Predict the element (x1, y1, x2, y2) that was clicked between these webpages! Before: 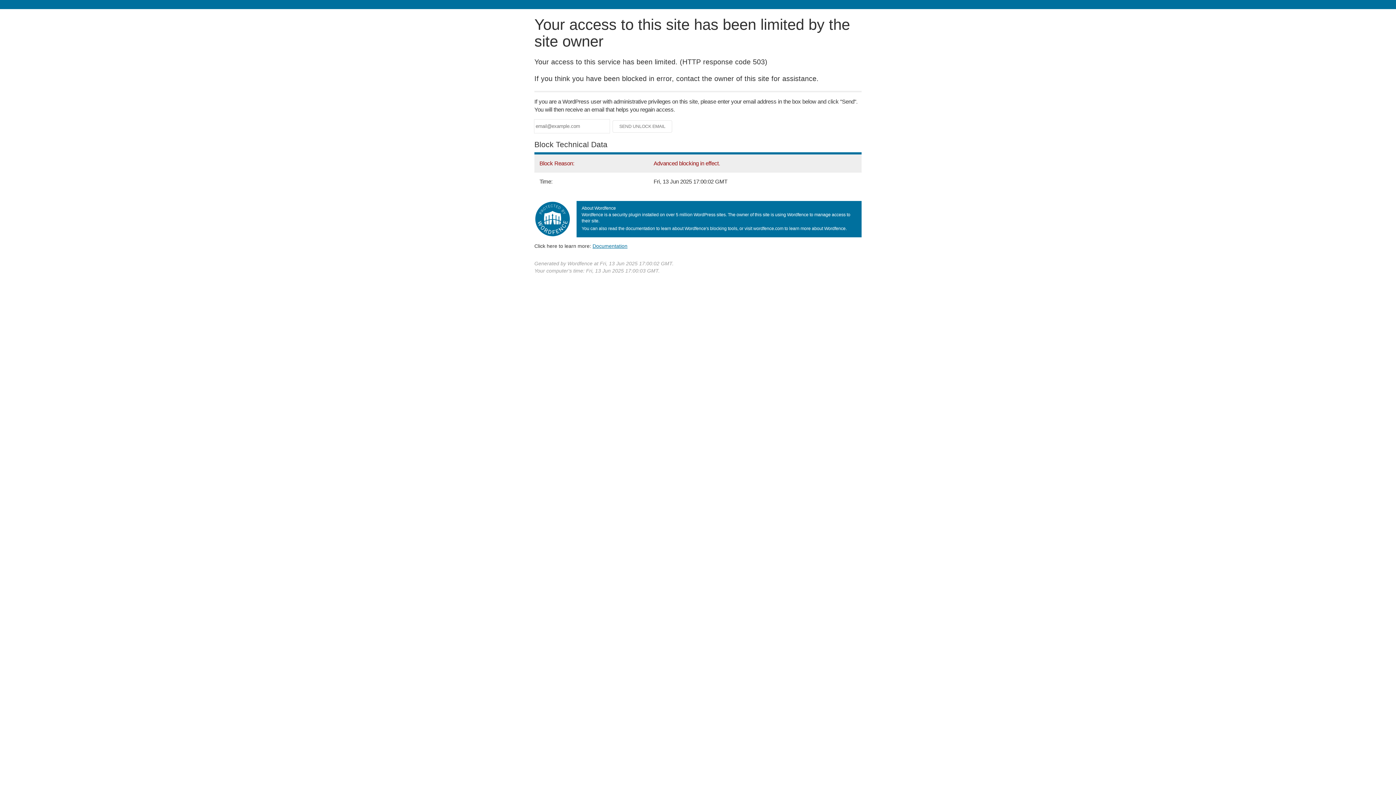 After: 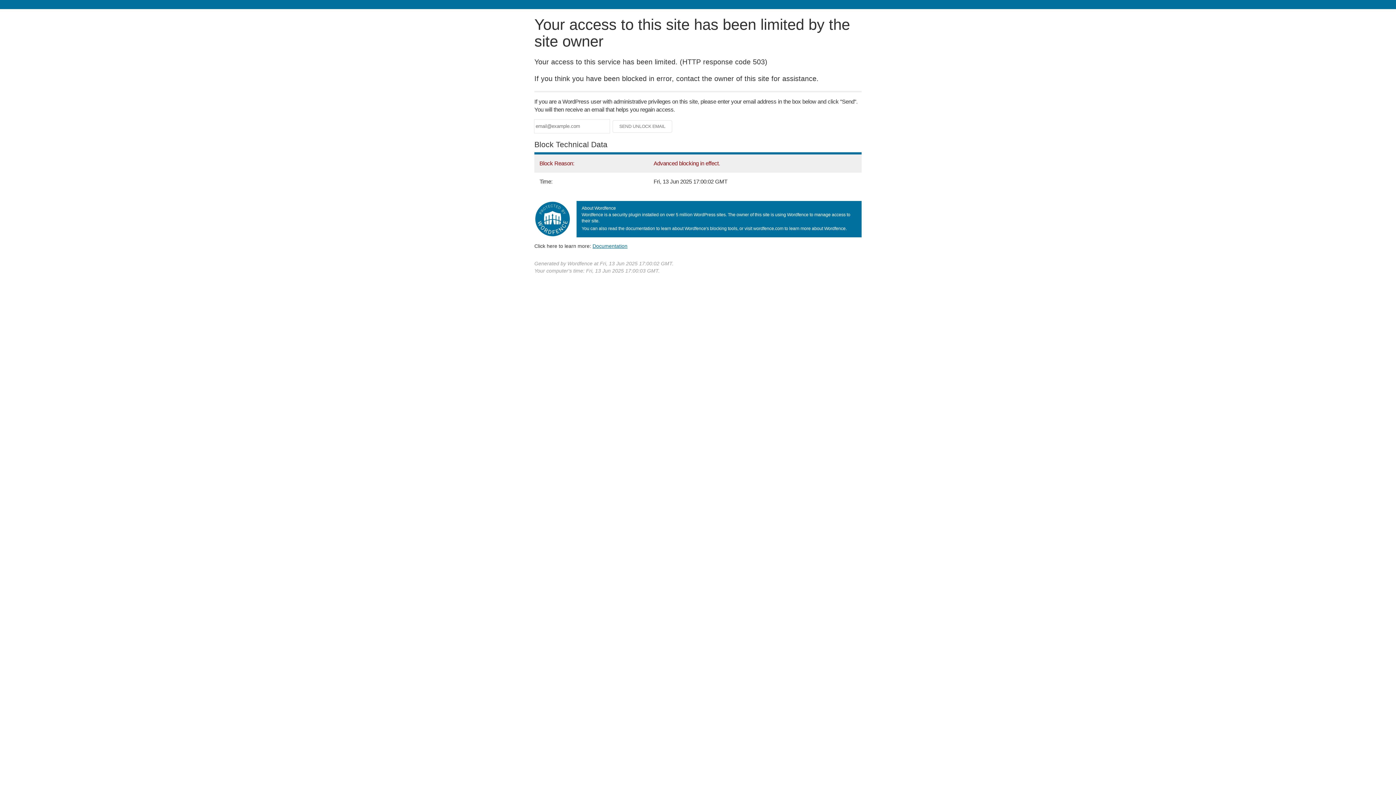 Action: bbox: (592, 243, 627, 248) label: Documentation